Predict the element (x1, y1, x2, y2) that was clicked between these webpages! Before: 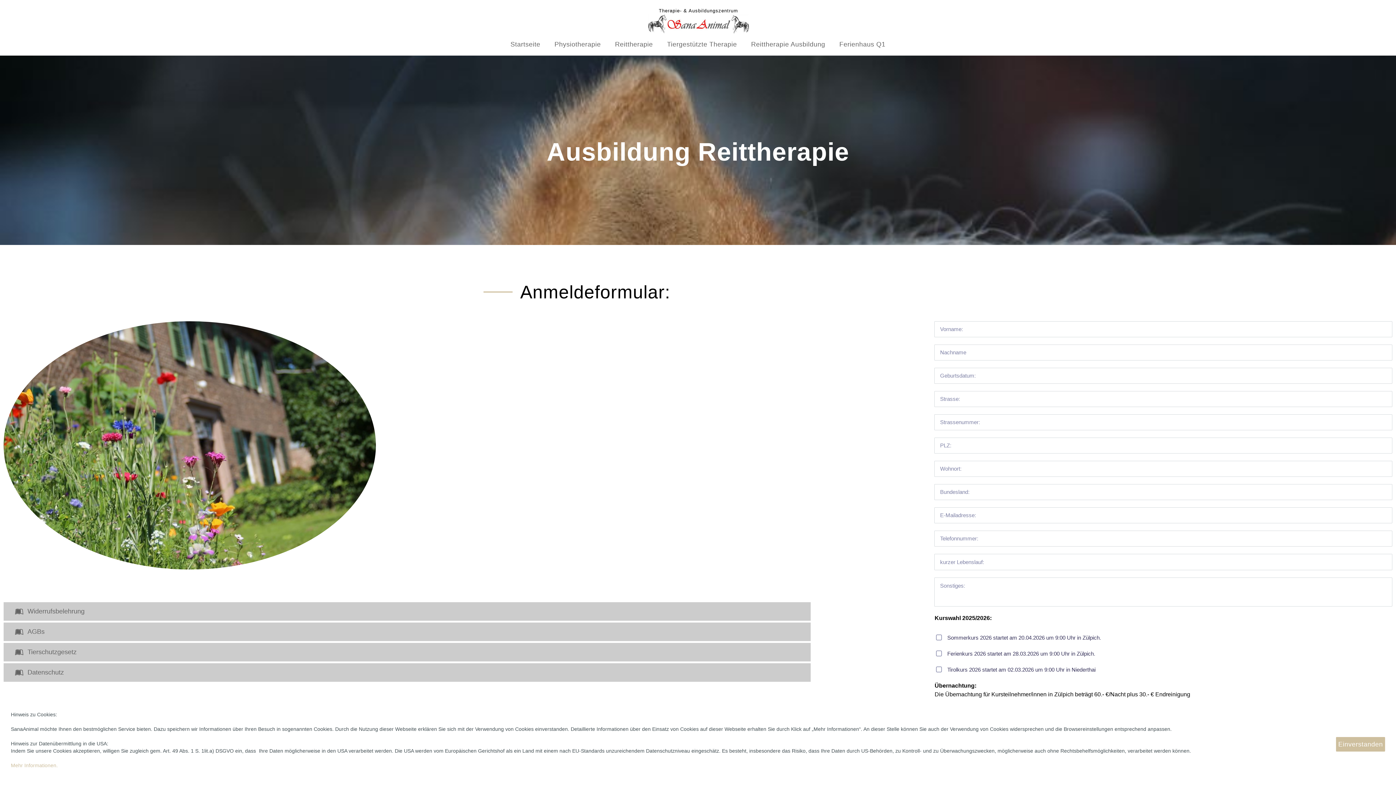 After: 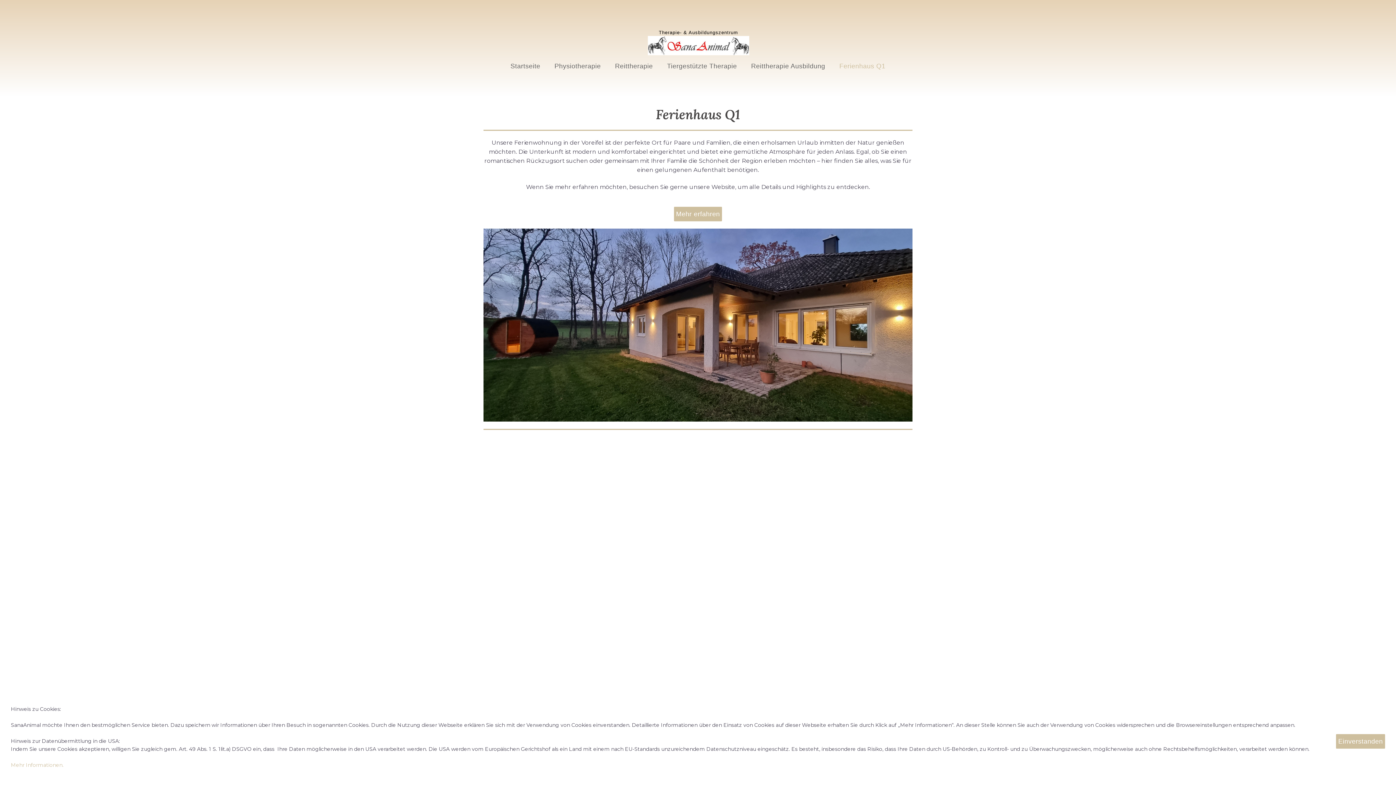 Action: bbox: (839, 40, 885, 48) label: Ferienhaus Q1